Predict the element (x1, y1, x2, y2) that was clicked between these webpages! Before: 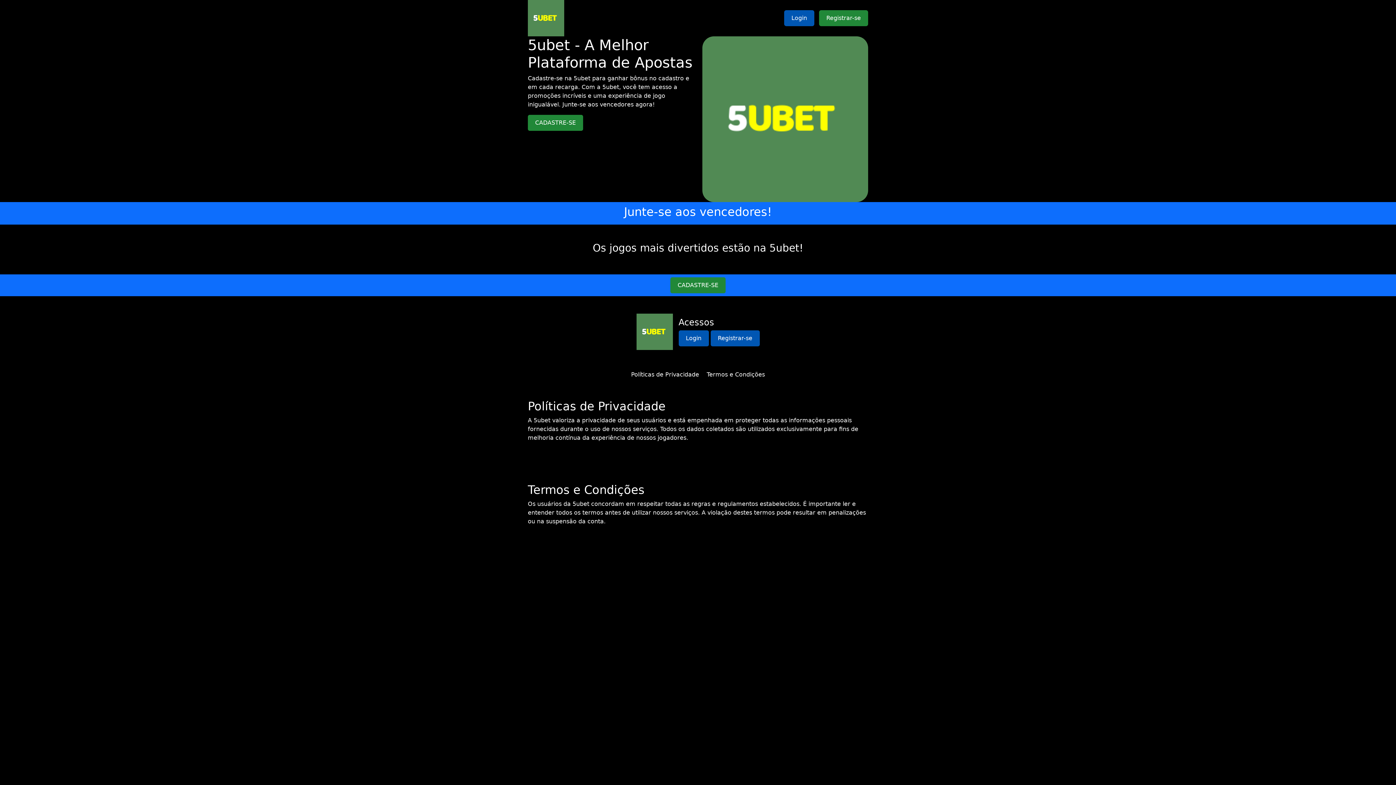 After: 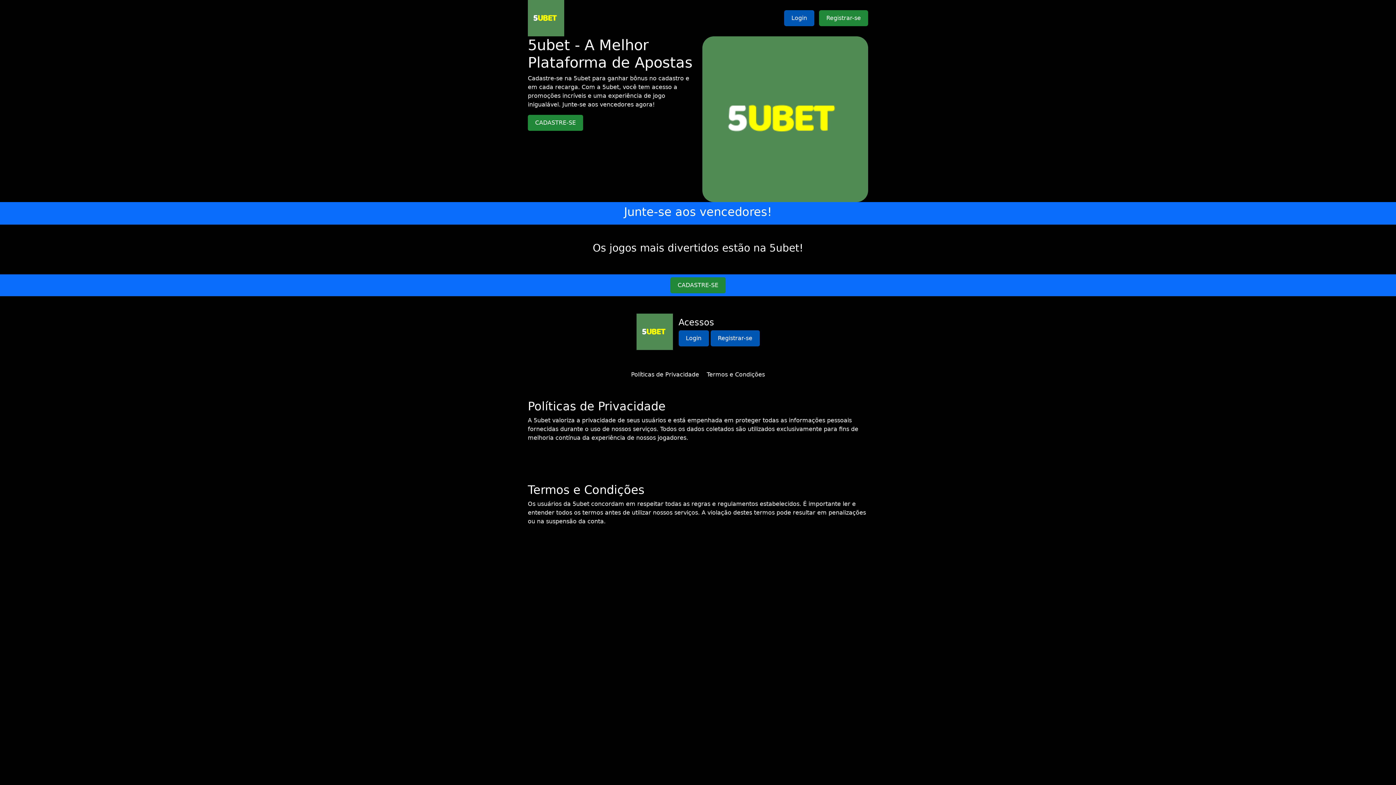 Action: label: Políticas de Privacidade bbox: (631, 371, 699, 378)